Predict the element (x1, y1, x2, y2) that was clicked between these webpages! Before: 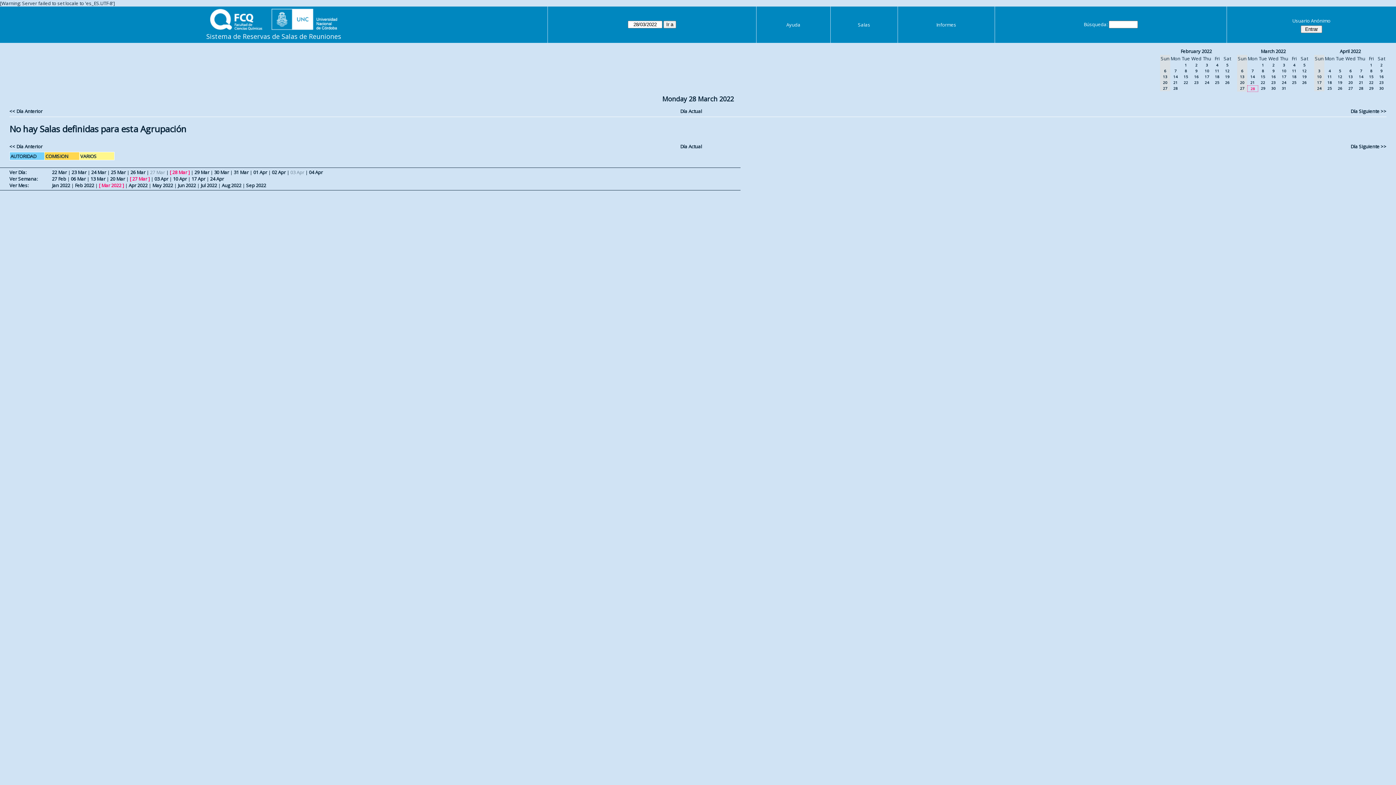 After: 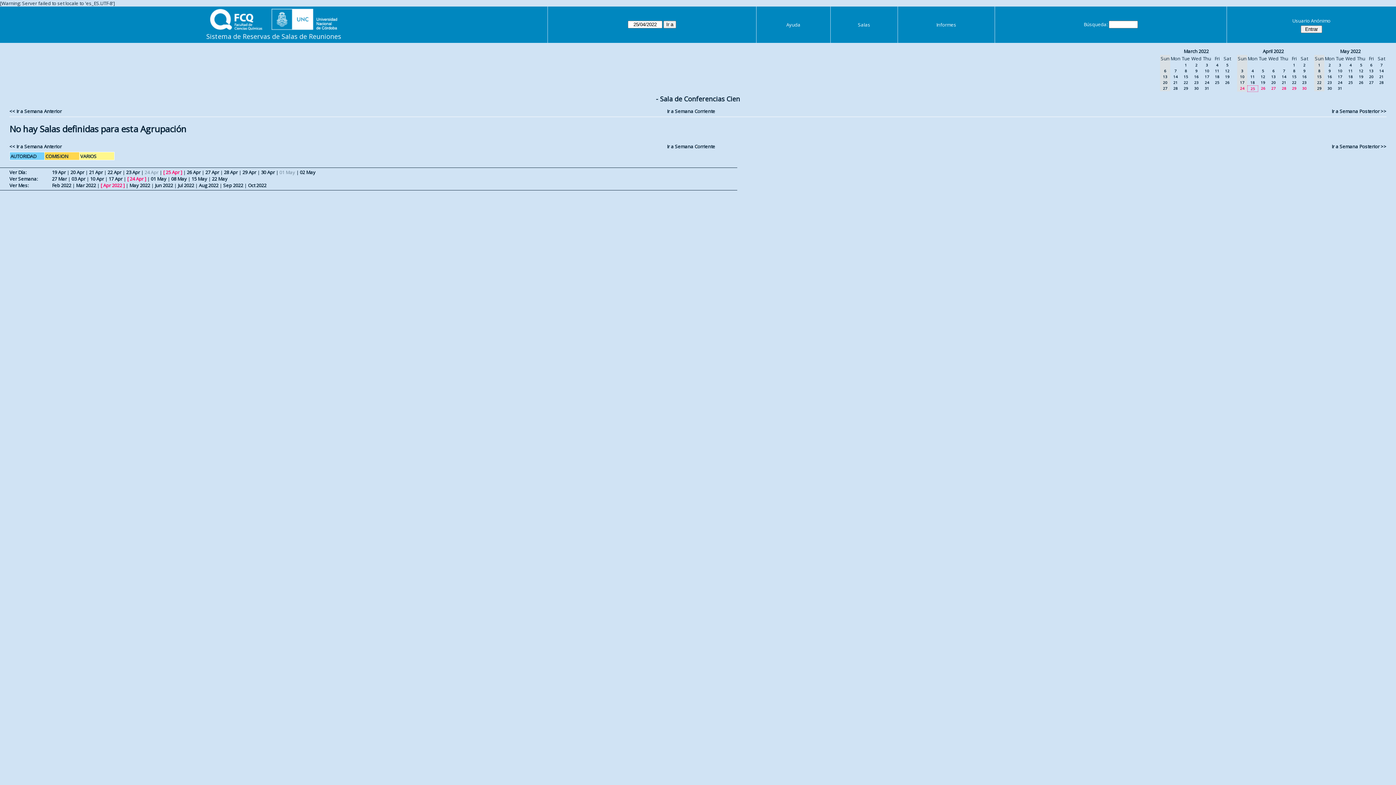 Action: bbox: (210, 175, 224, 182) label: 24 Apr